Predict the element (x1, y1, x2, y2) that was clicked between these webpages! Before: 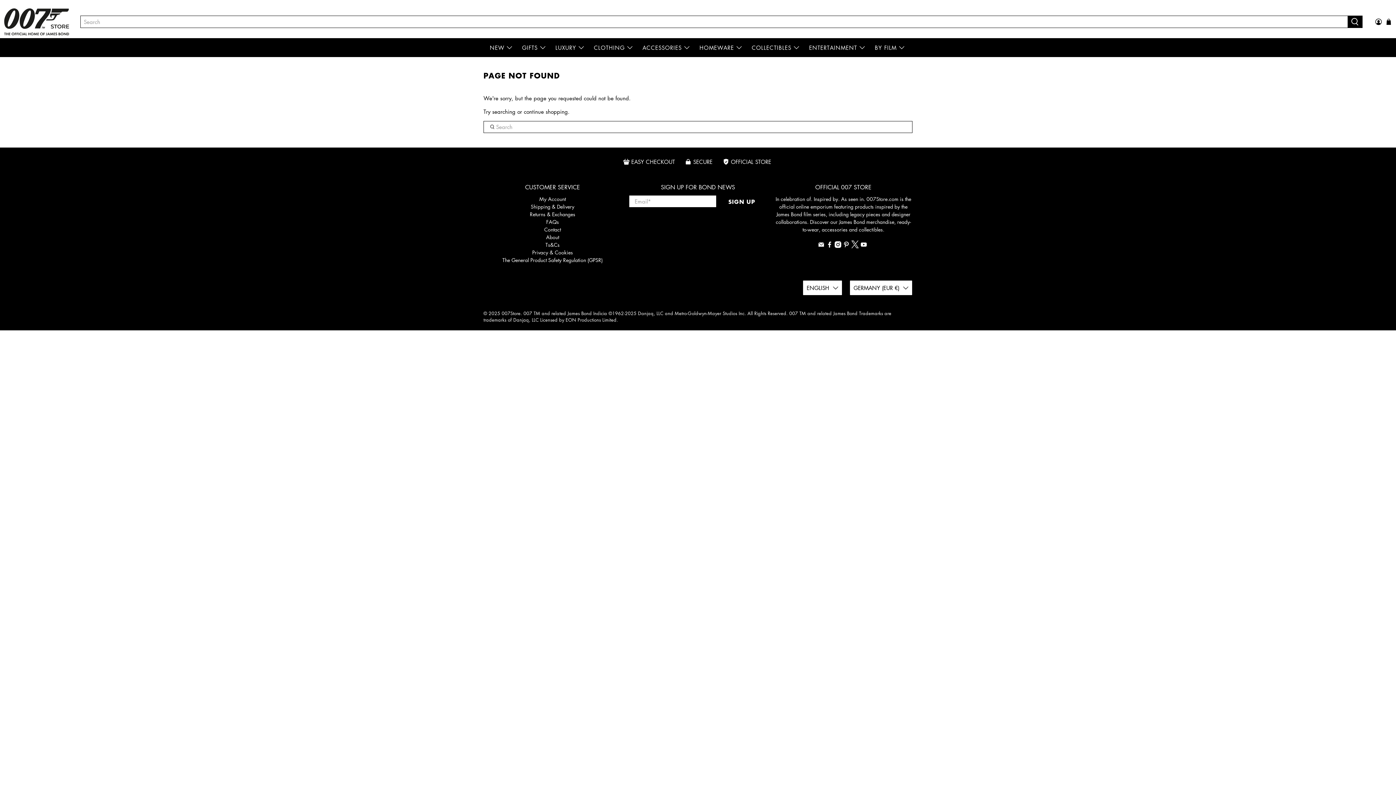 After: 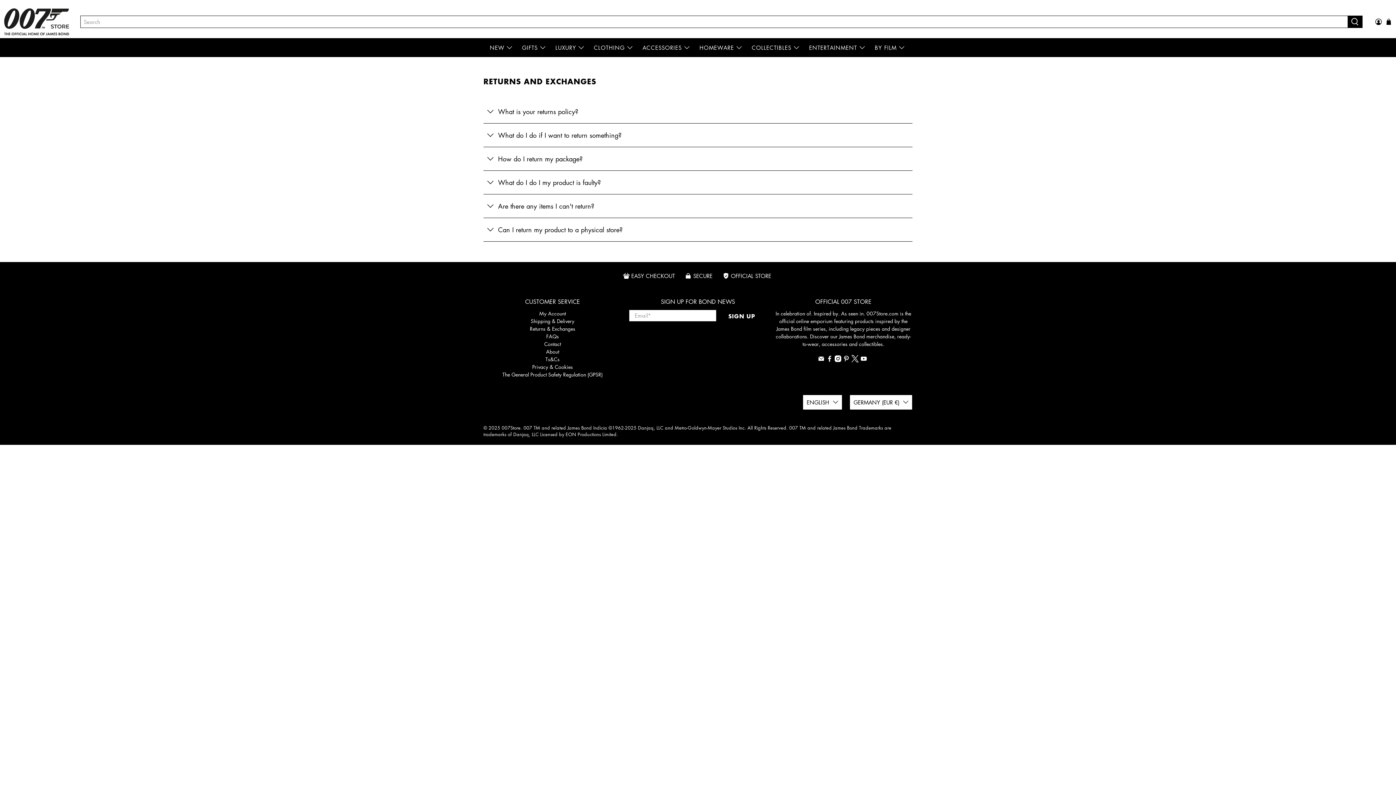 Action: bbox: (529, 210, 575, 217) label: Returns & Exchanges